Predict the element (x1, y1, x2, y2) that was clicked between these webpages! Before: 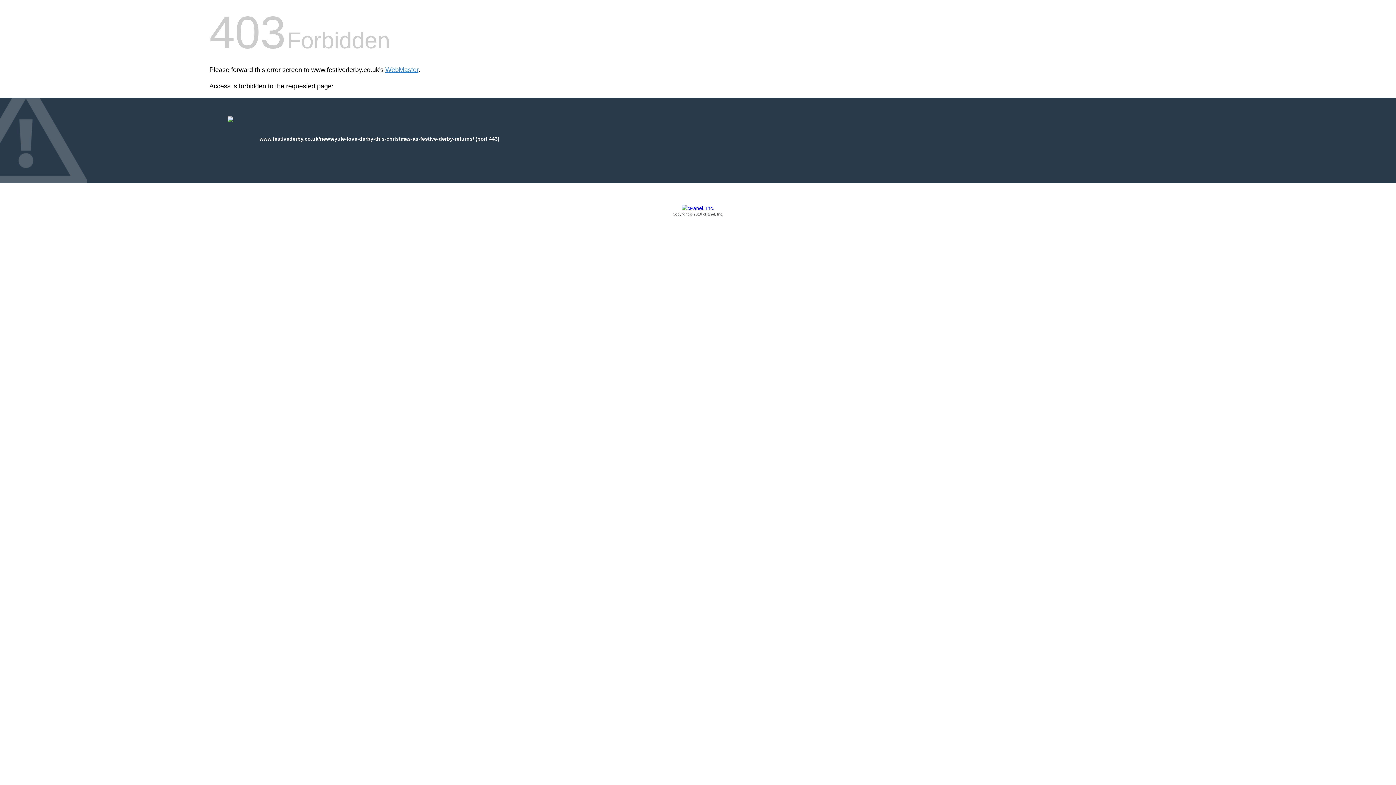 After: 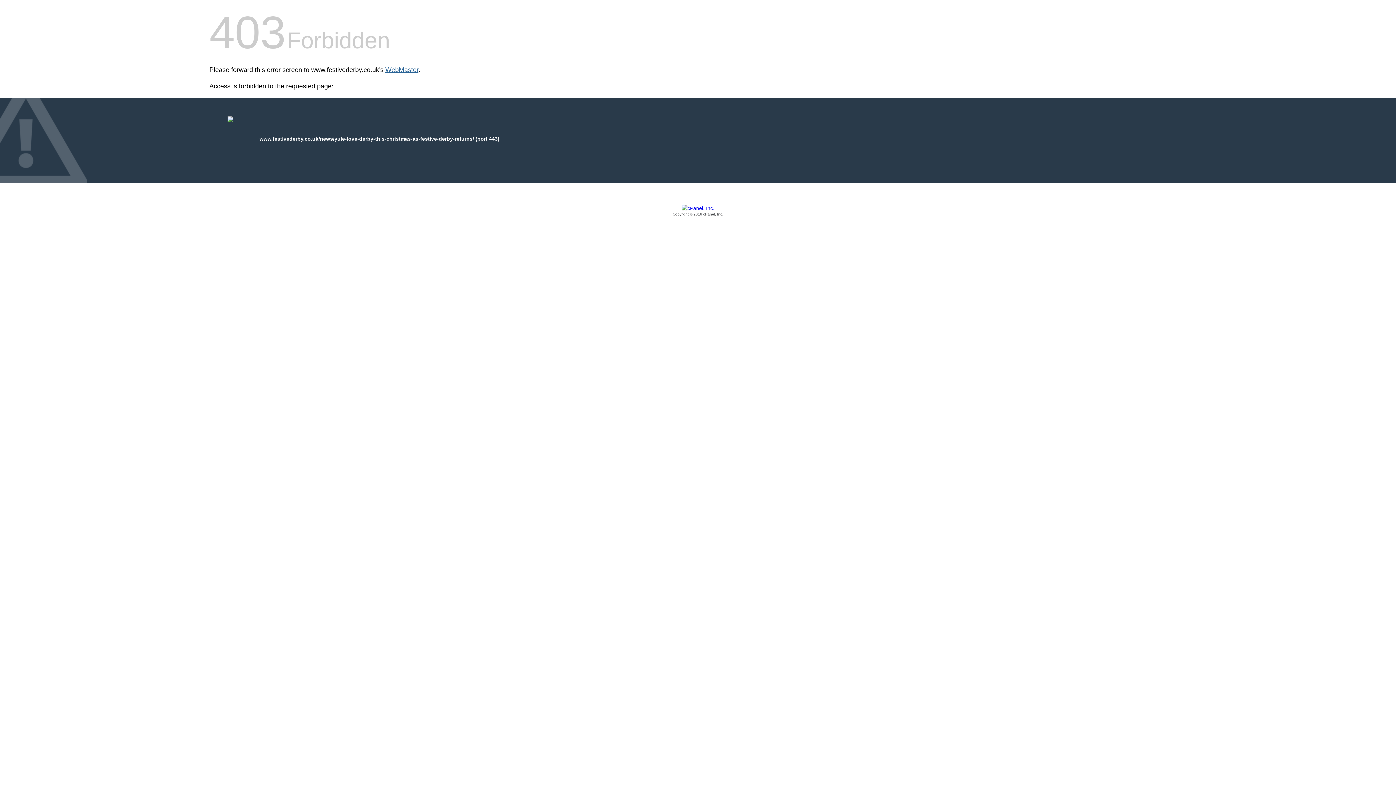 Action: bbox: (385, 66, 418, 73) label: WebMaster